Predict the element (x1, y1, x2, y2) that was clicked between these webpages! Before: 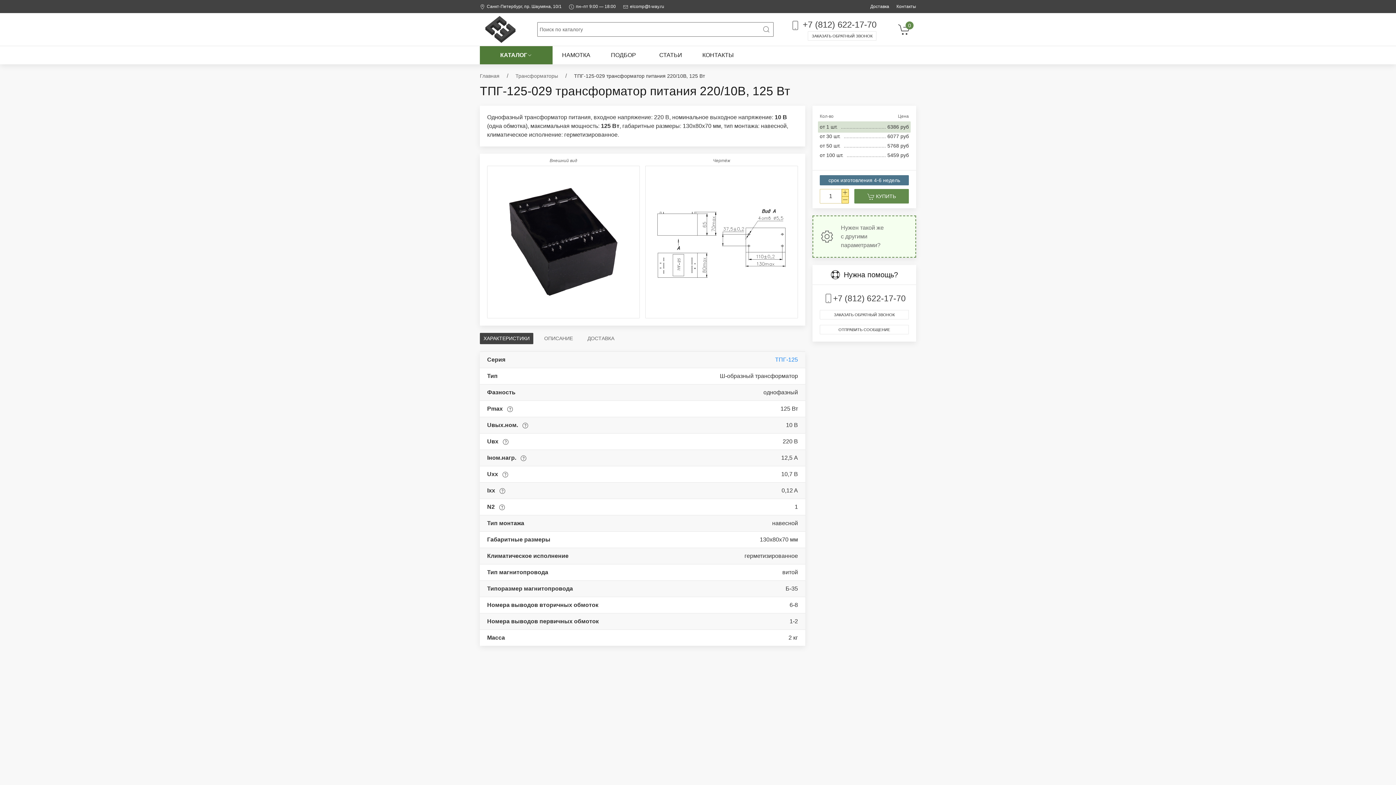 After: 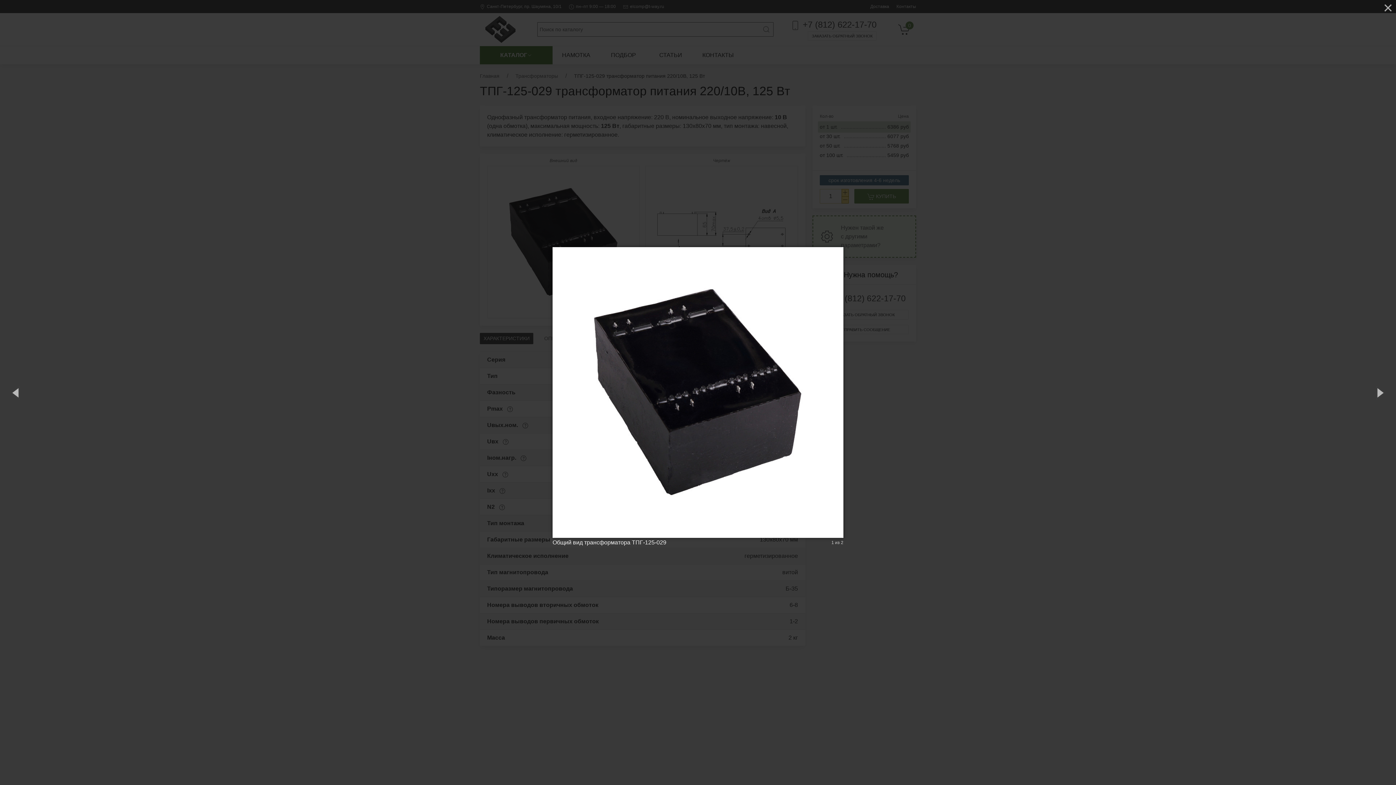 Action: bbox: (487, 165, 640, 318)